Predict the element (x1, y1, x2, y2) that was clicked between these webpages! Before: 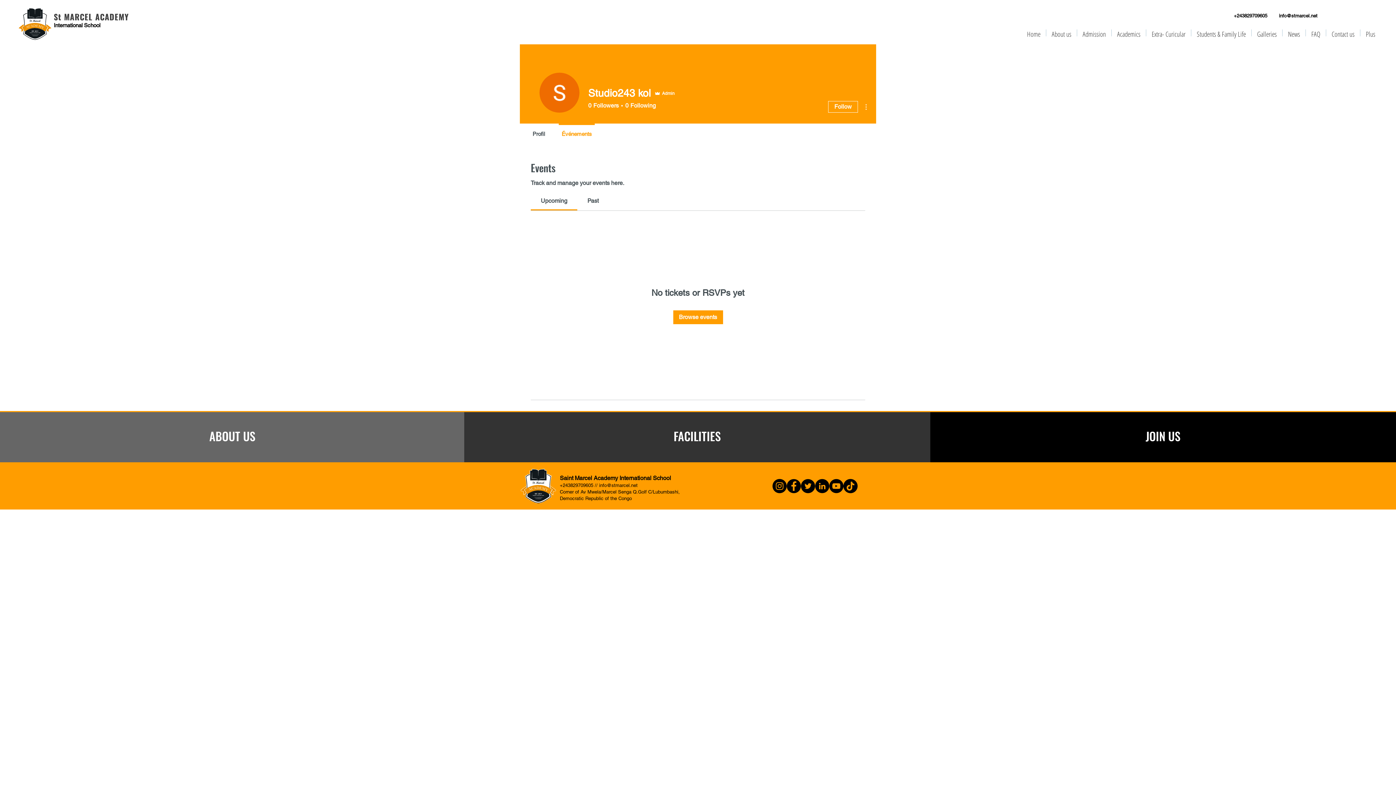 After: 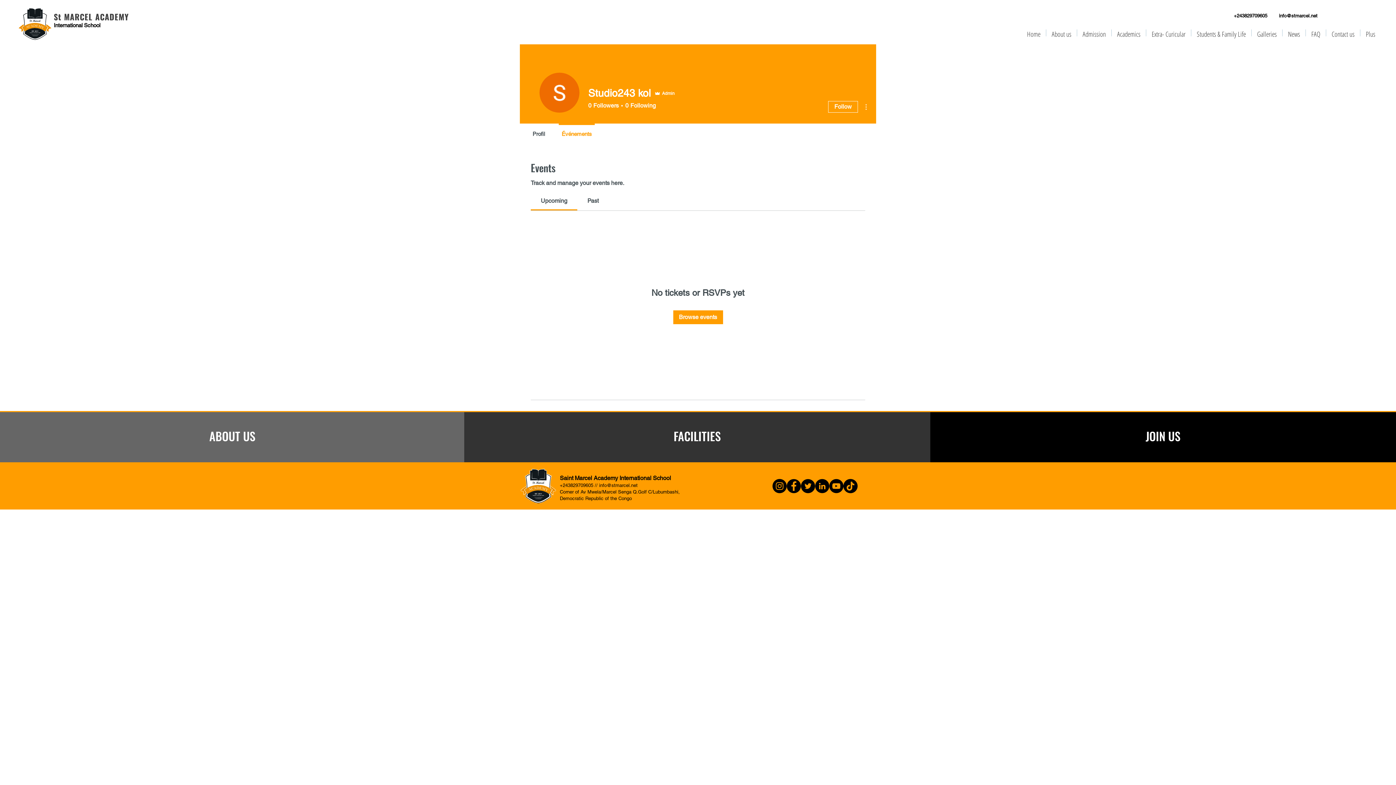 Action: label: Admission bbox: (1077, 29, 1111, 36)